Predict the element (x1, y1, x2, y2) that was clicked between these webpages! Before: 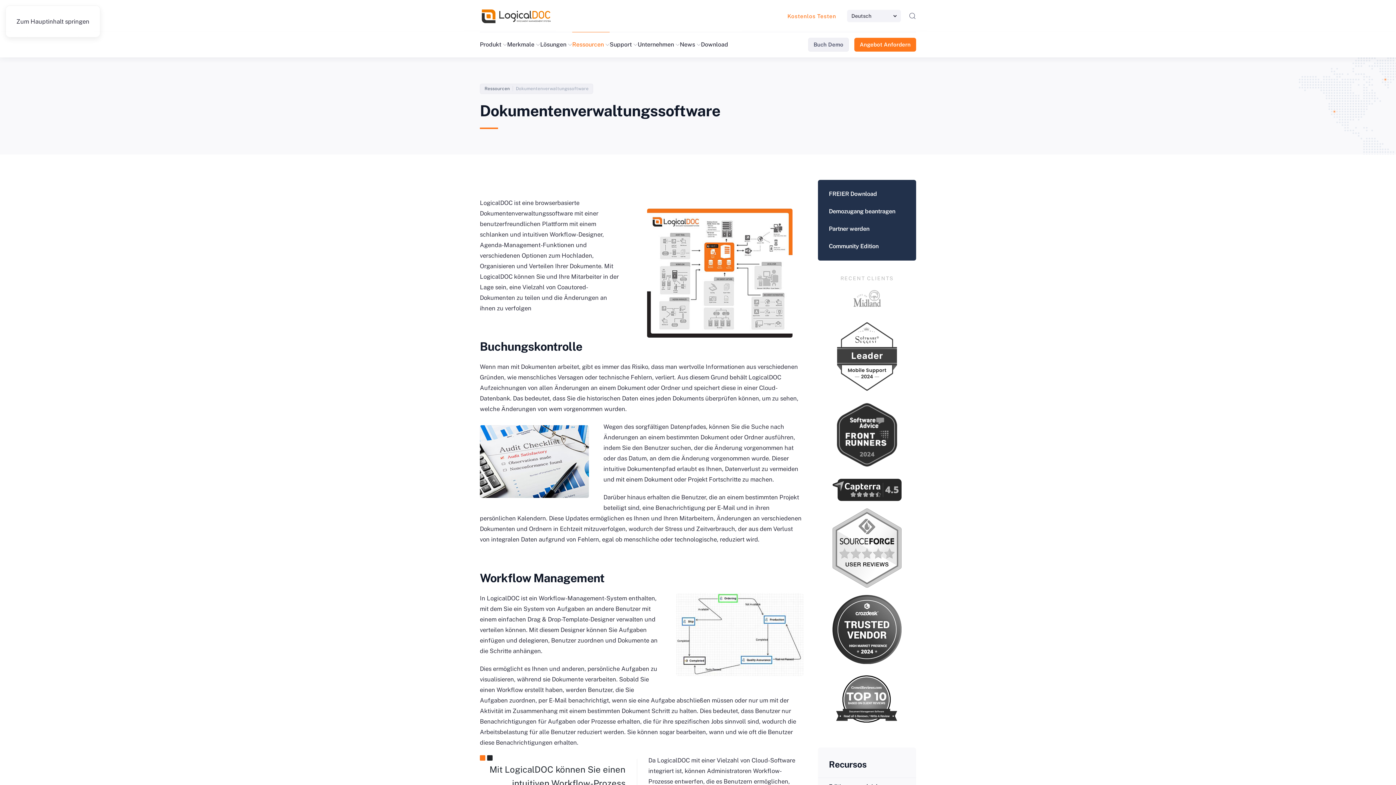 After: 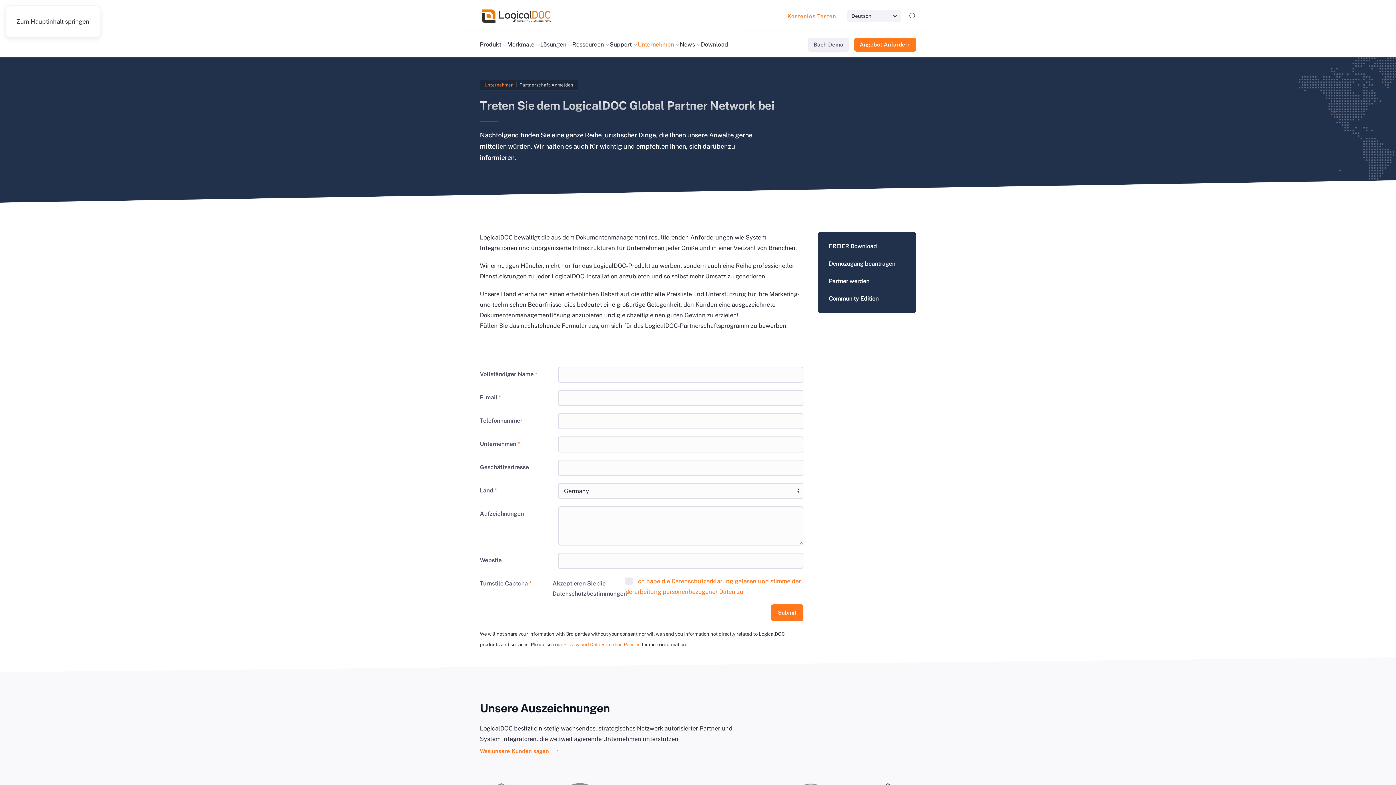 Action: bbox: (818, 220, 916, 237) label: Partner werden